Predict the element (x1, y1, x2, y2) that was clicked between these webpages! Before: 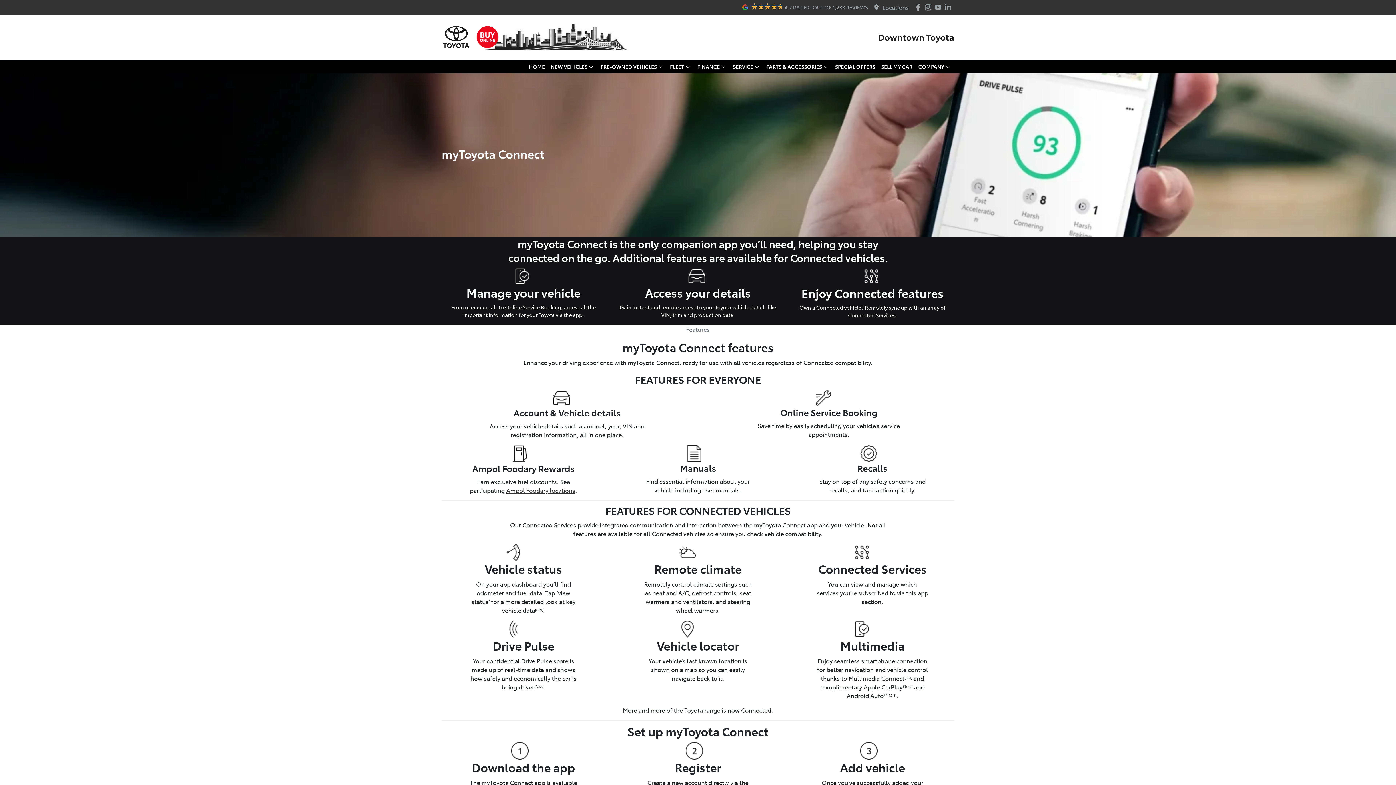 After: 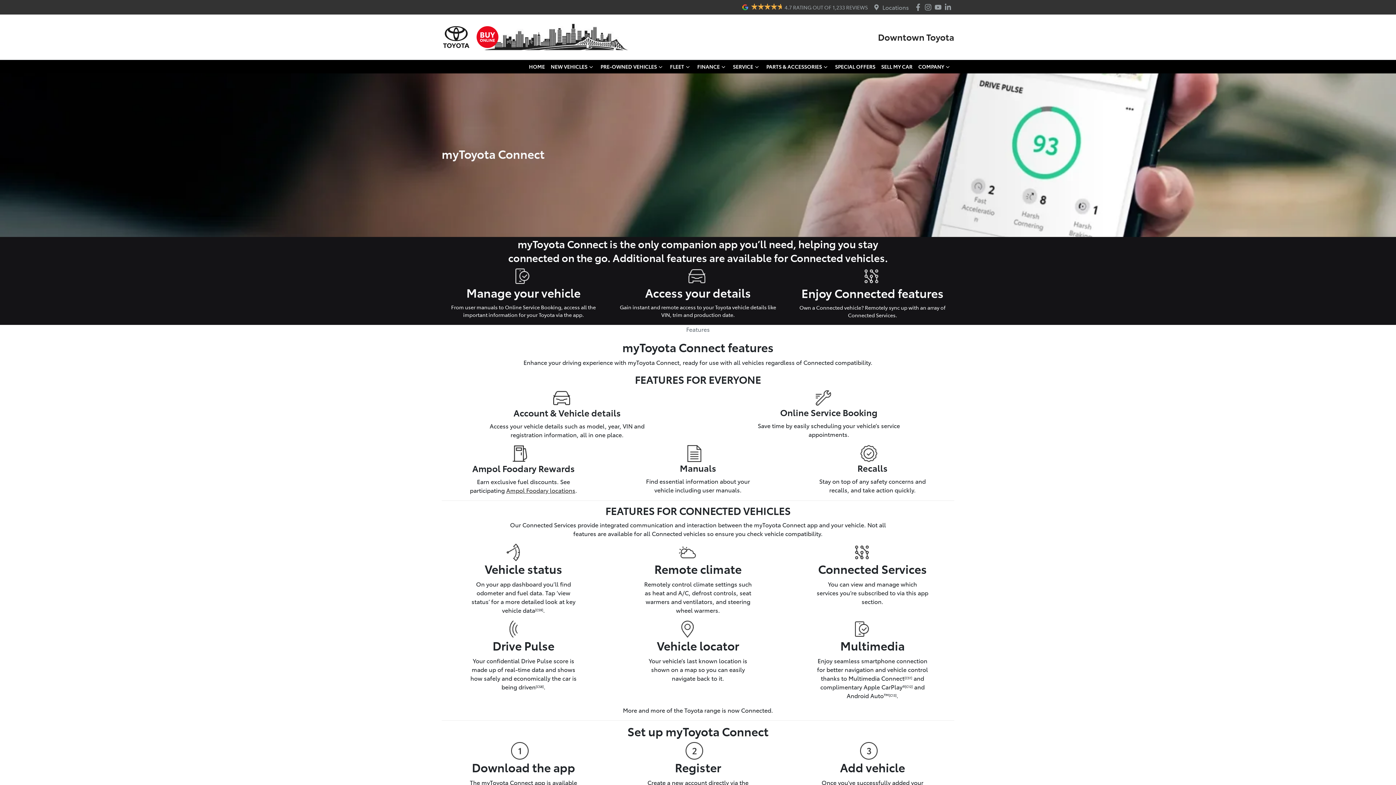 Action: bbox: (915, 3, 924, 10) label: Downtown Toyota Facebook